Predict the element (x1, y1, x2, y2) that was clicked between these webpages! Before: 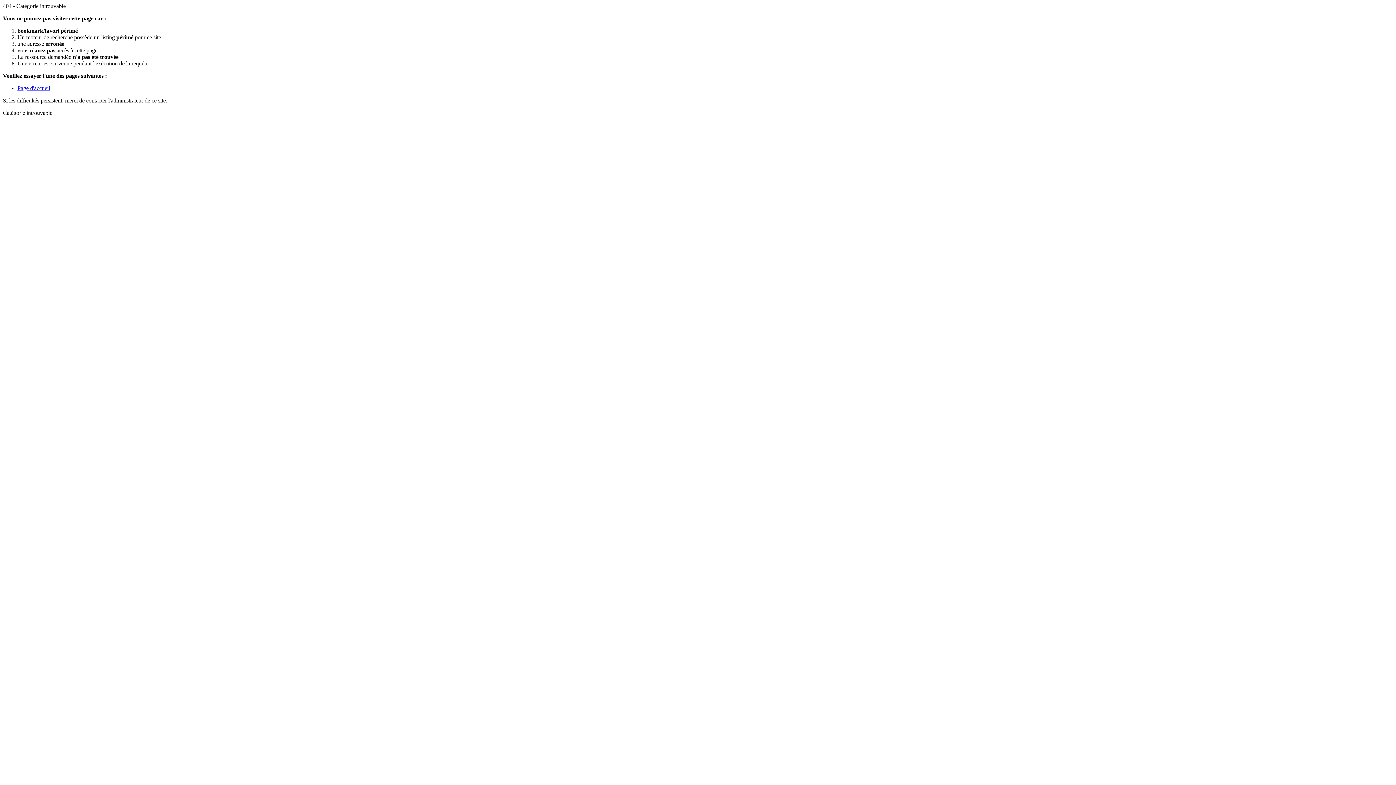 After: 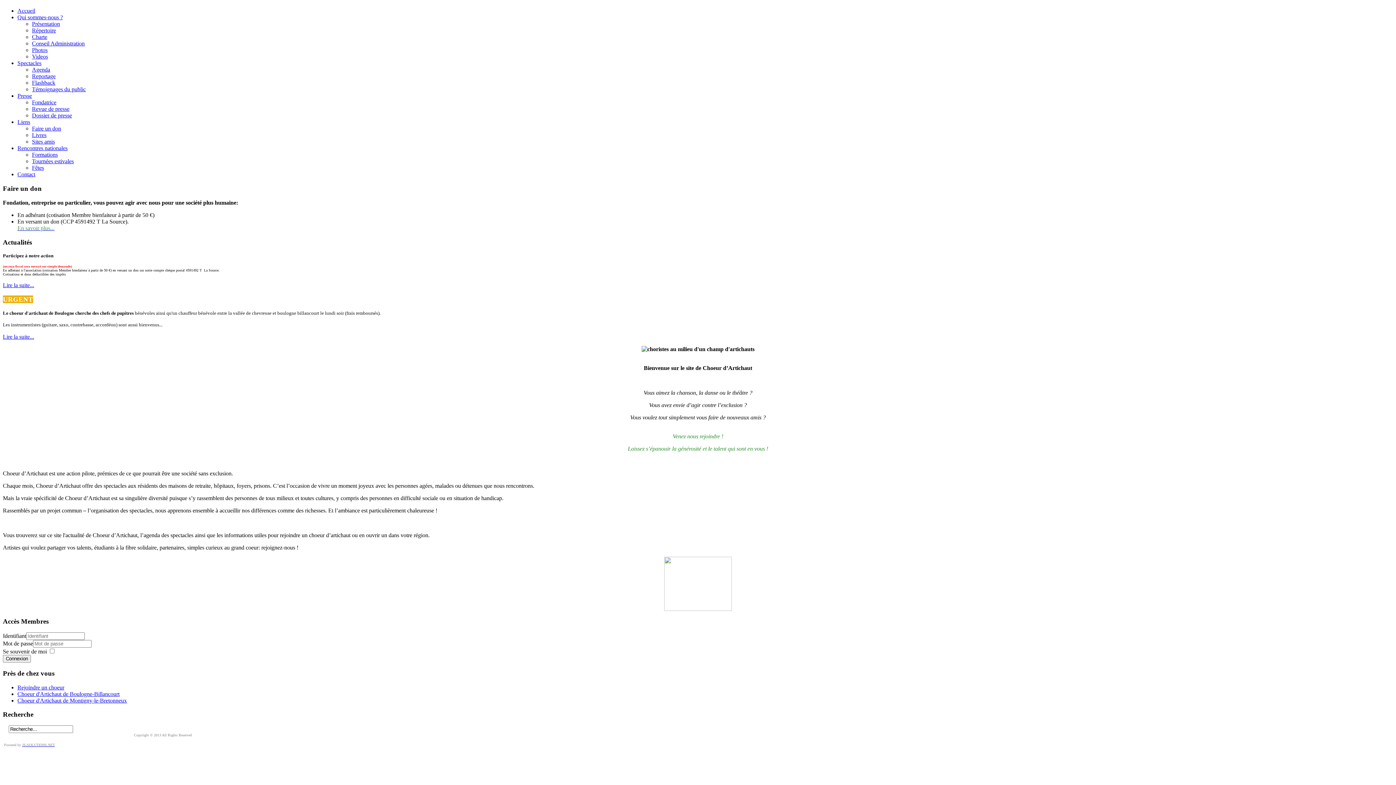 Action: label: Page d'accueil bbox: (17, 85, 50, 91)